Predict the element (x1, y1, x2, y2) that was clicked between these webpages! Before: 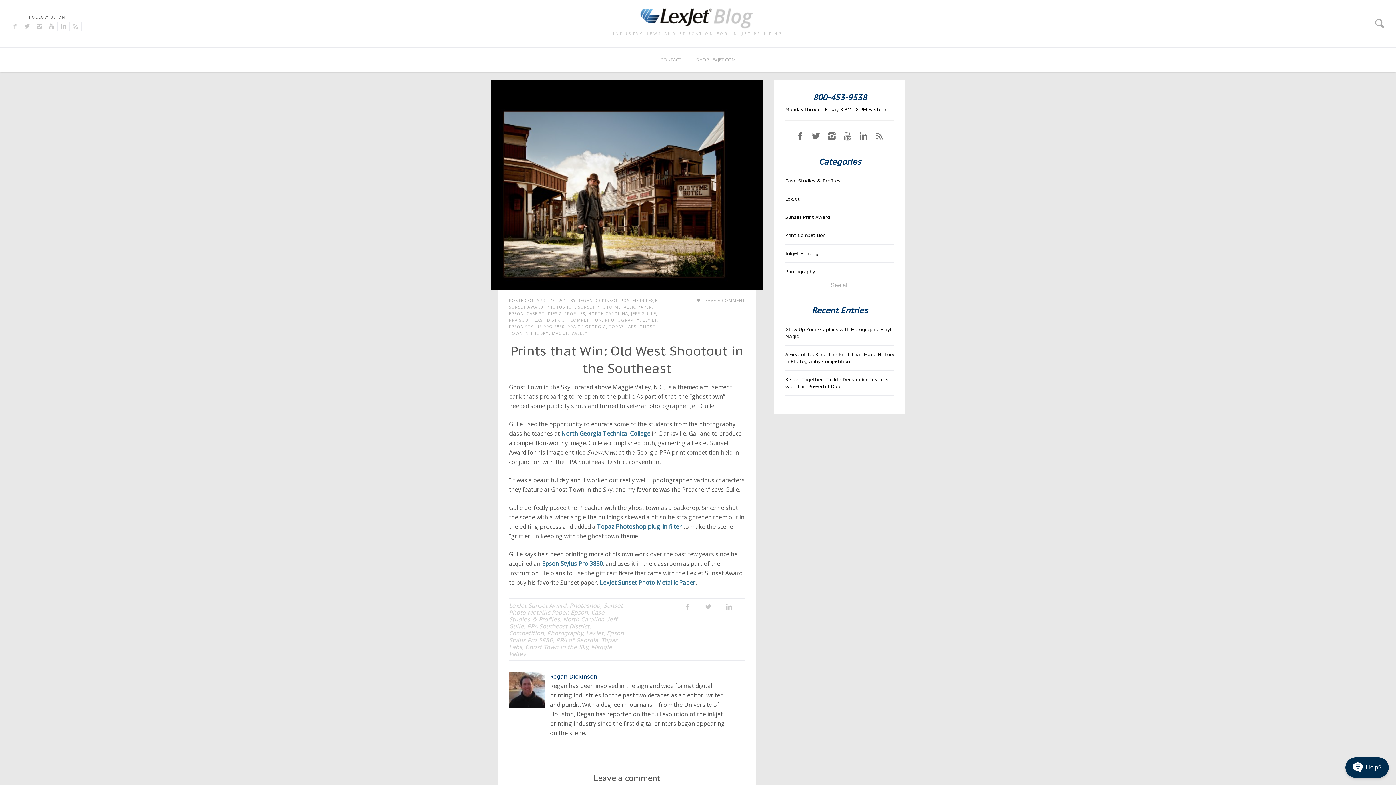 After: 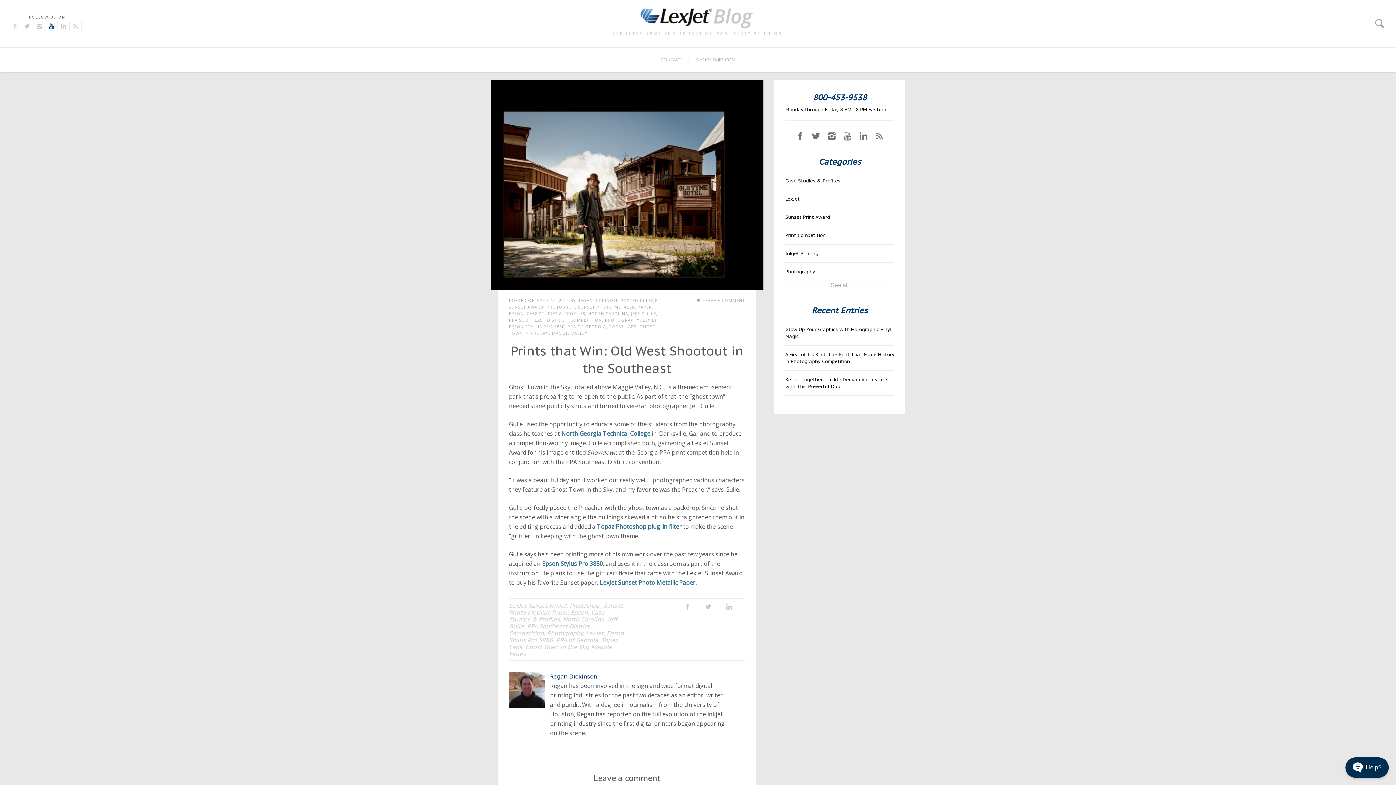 Action: bbox: (47, 23, 55, 29)